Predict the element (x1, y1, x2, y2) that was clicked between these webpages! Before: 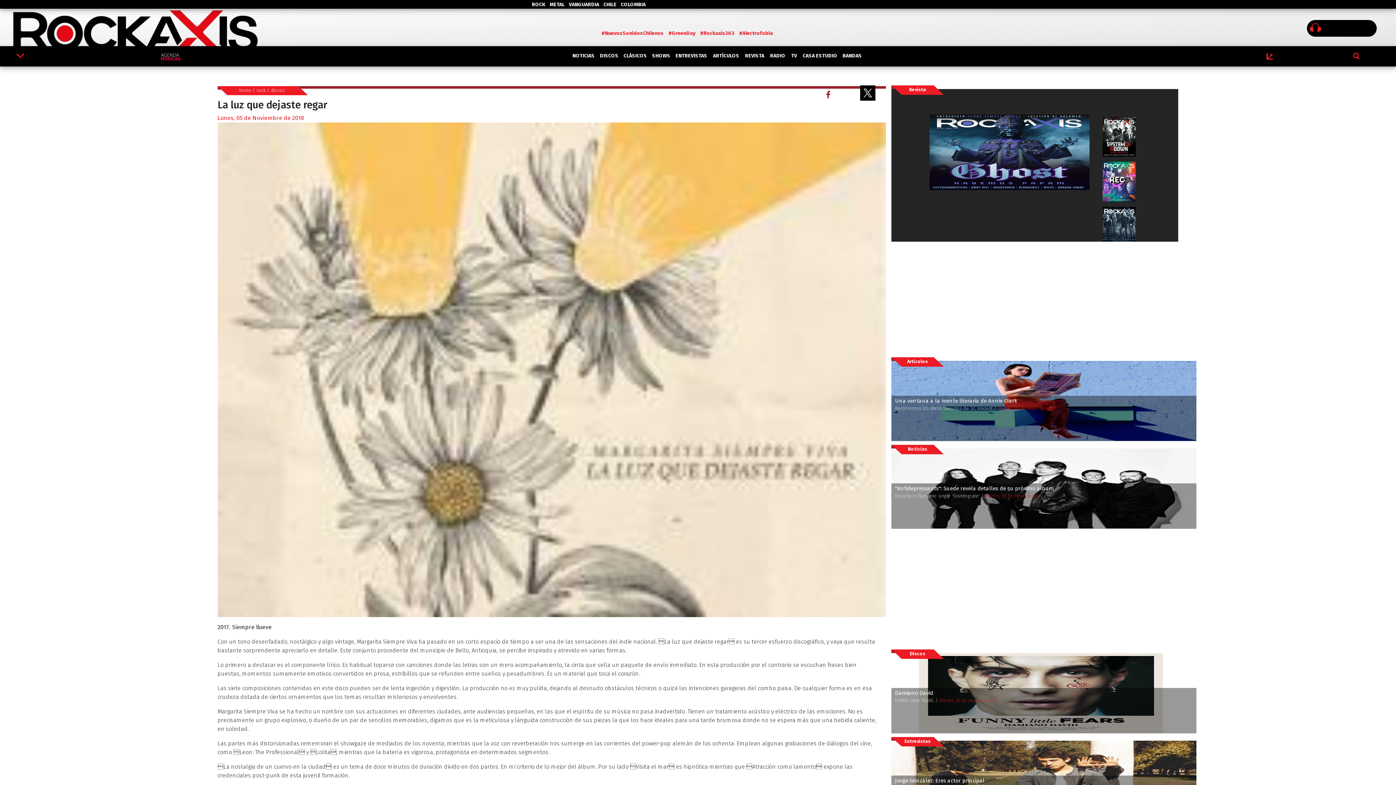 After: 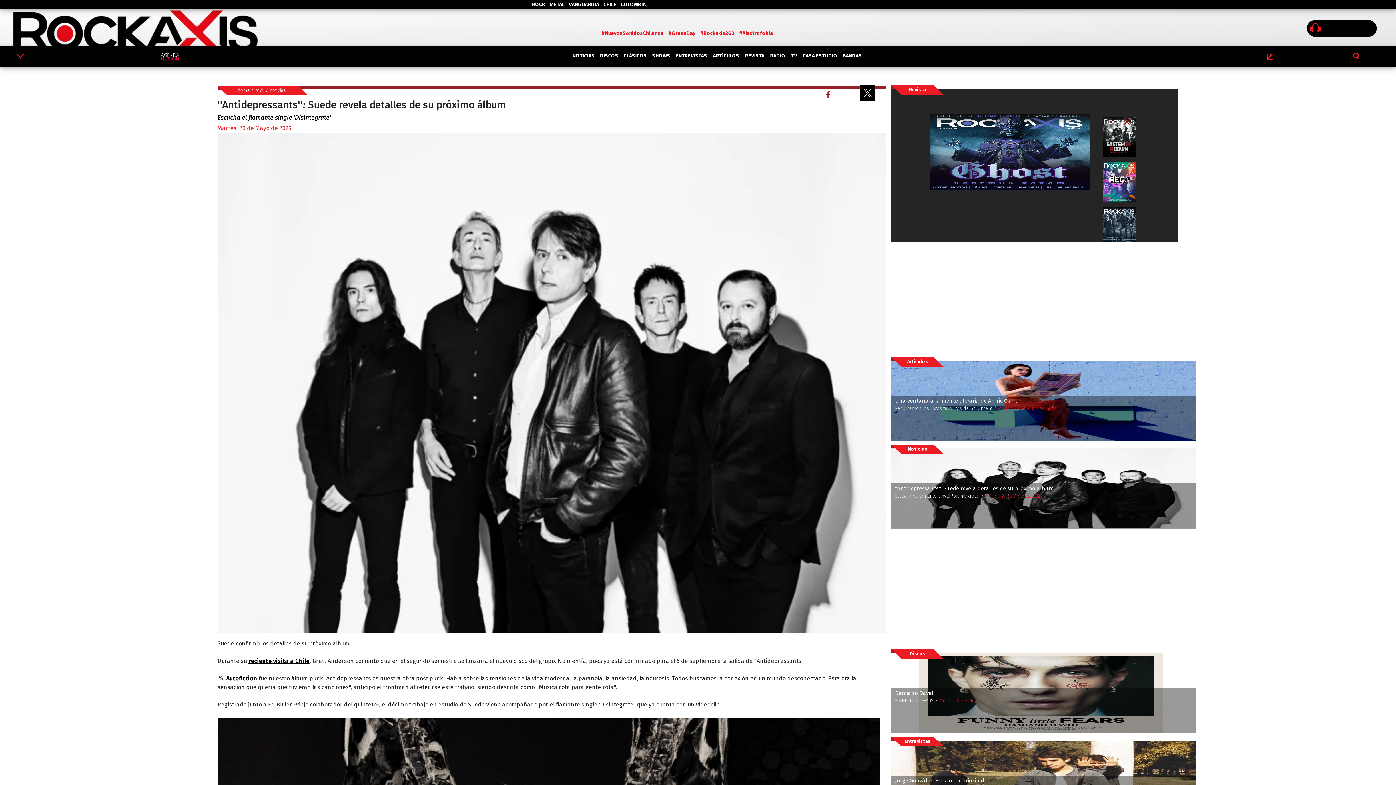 Action: label: ''Antidepressants'': Suede revela detalles de su próximo álbum

Escucha el flamante single 'Disintegrate' / Martes, 20 de Mayo de 2025 bbox: (891, 482, 1196, 529)